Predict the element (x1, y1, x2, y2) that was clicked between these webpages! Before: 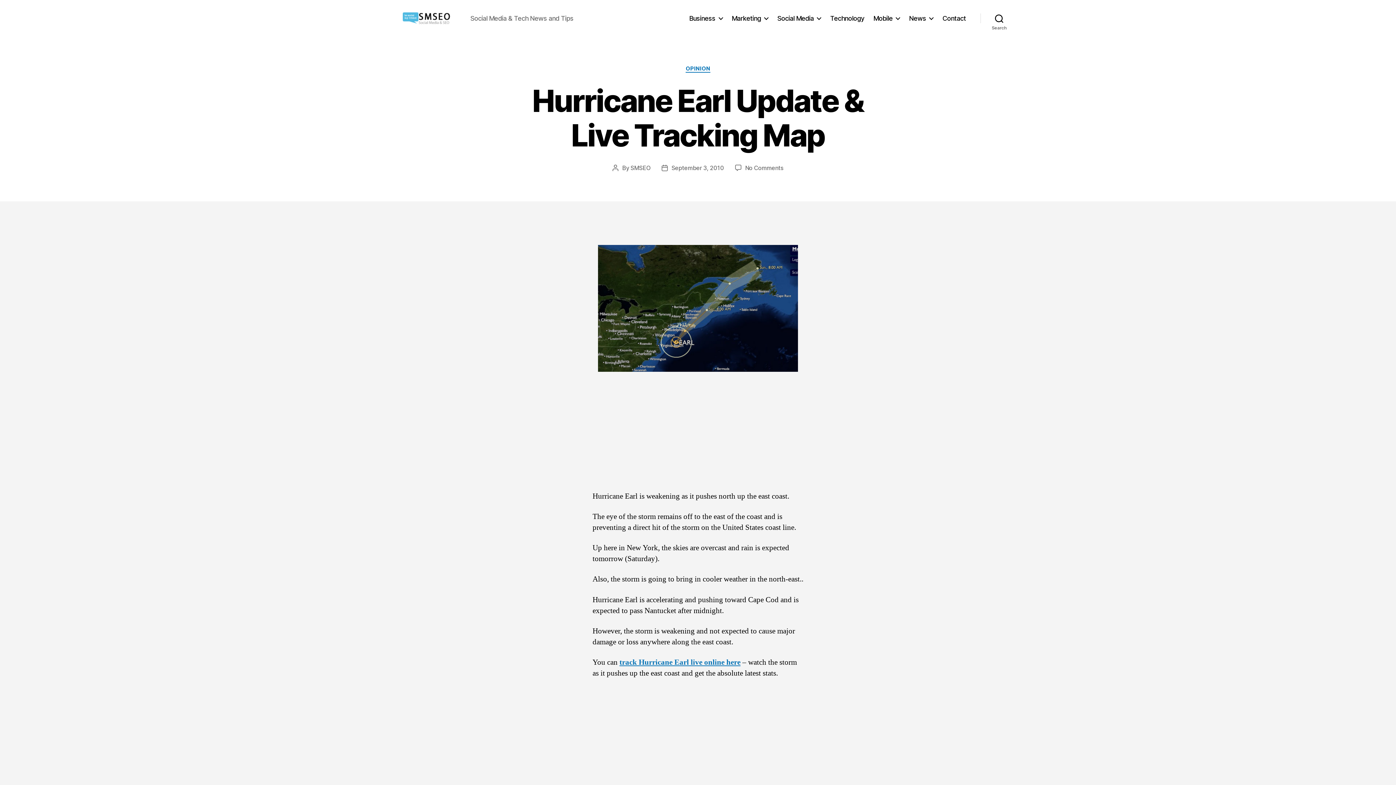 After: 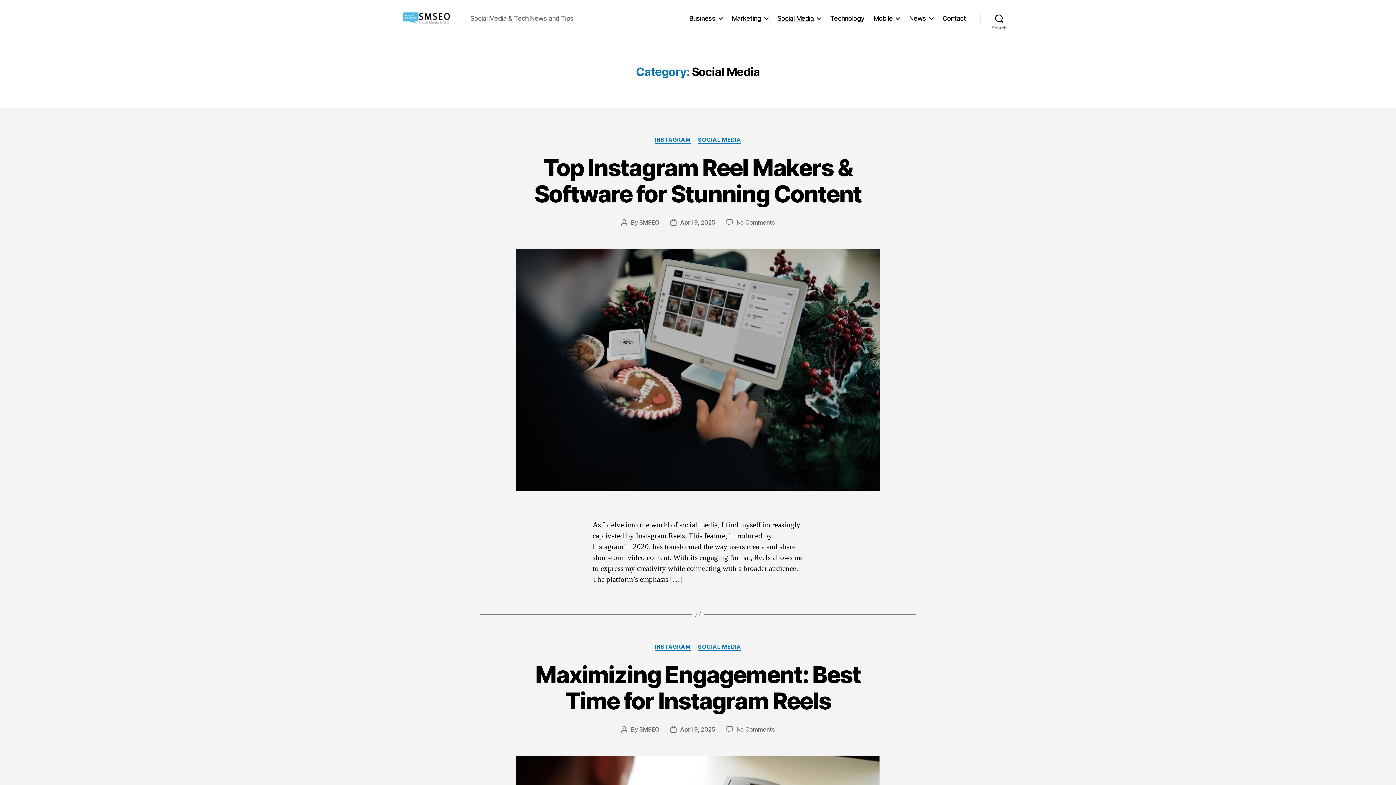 Action: bbox: (777, 14, 821, 22) label: Social Media